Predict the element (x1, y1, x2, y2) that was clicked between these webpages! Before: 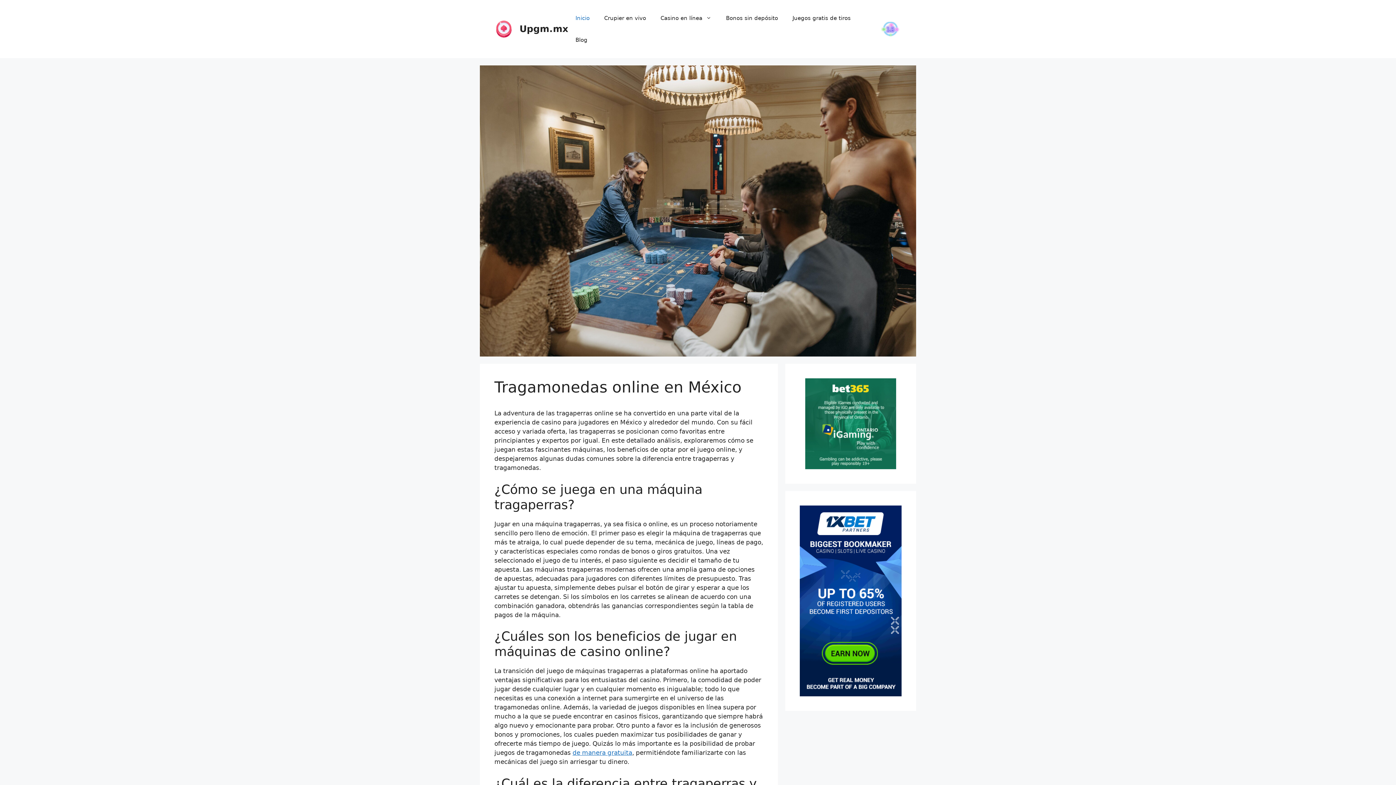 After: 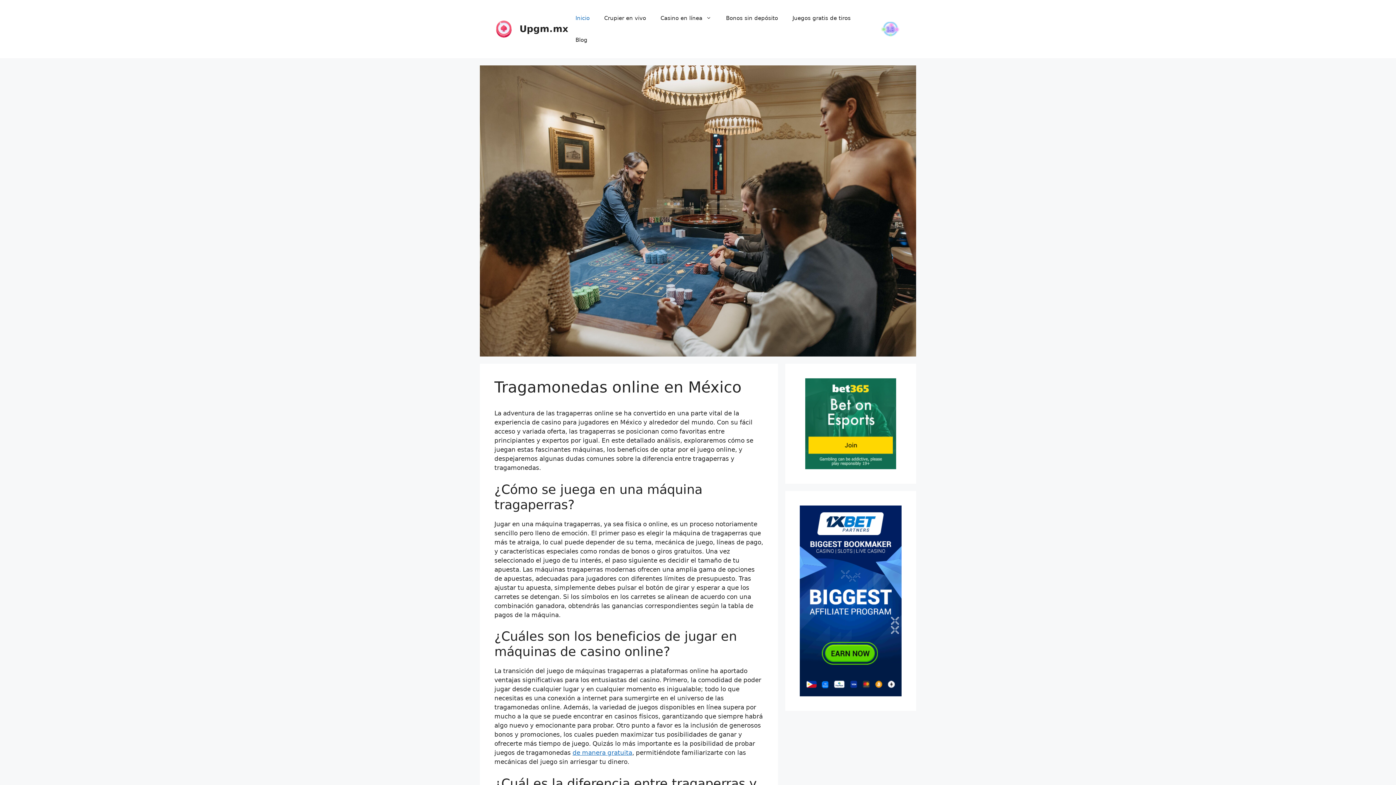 Action: label: Inicio bbox: (568, 7, 597, 29)